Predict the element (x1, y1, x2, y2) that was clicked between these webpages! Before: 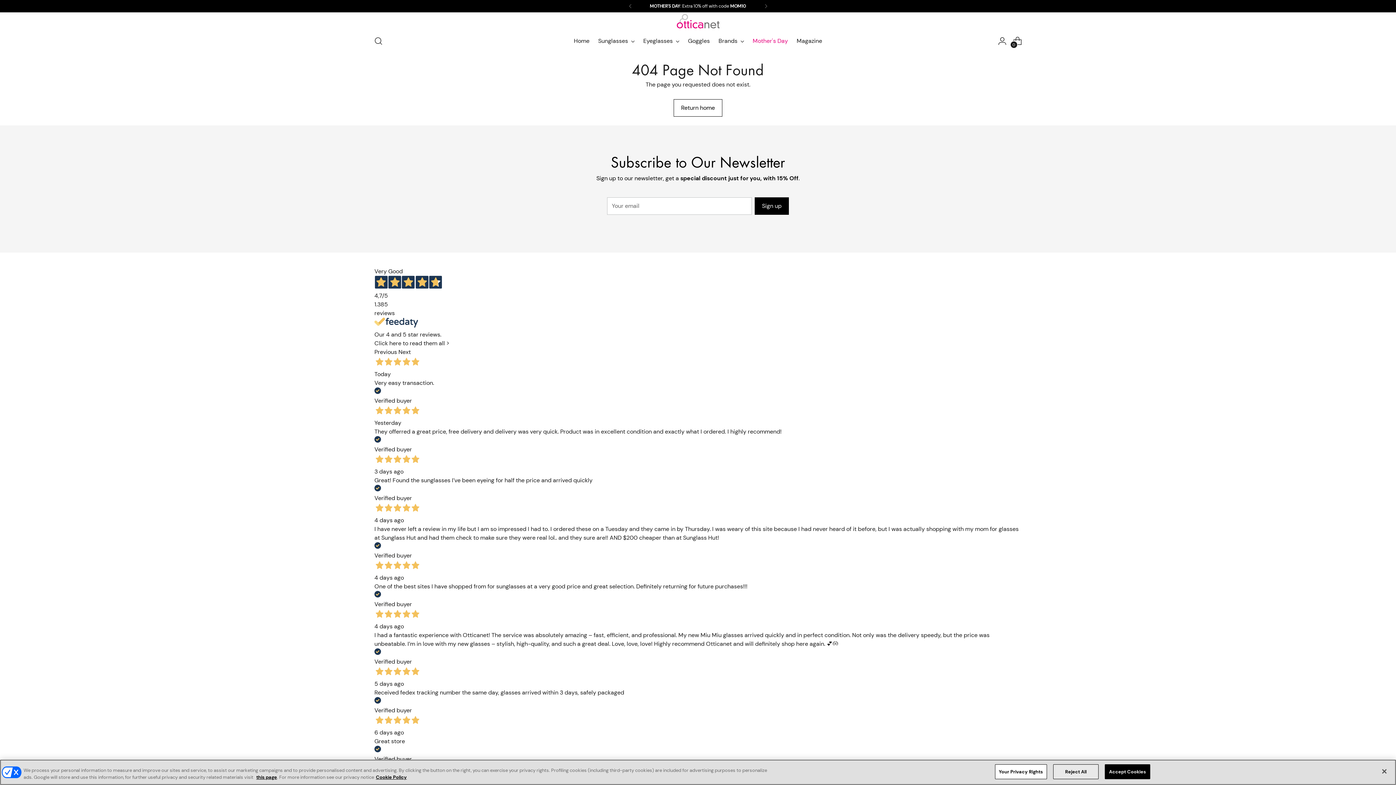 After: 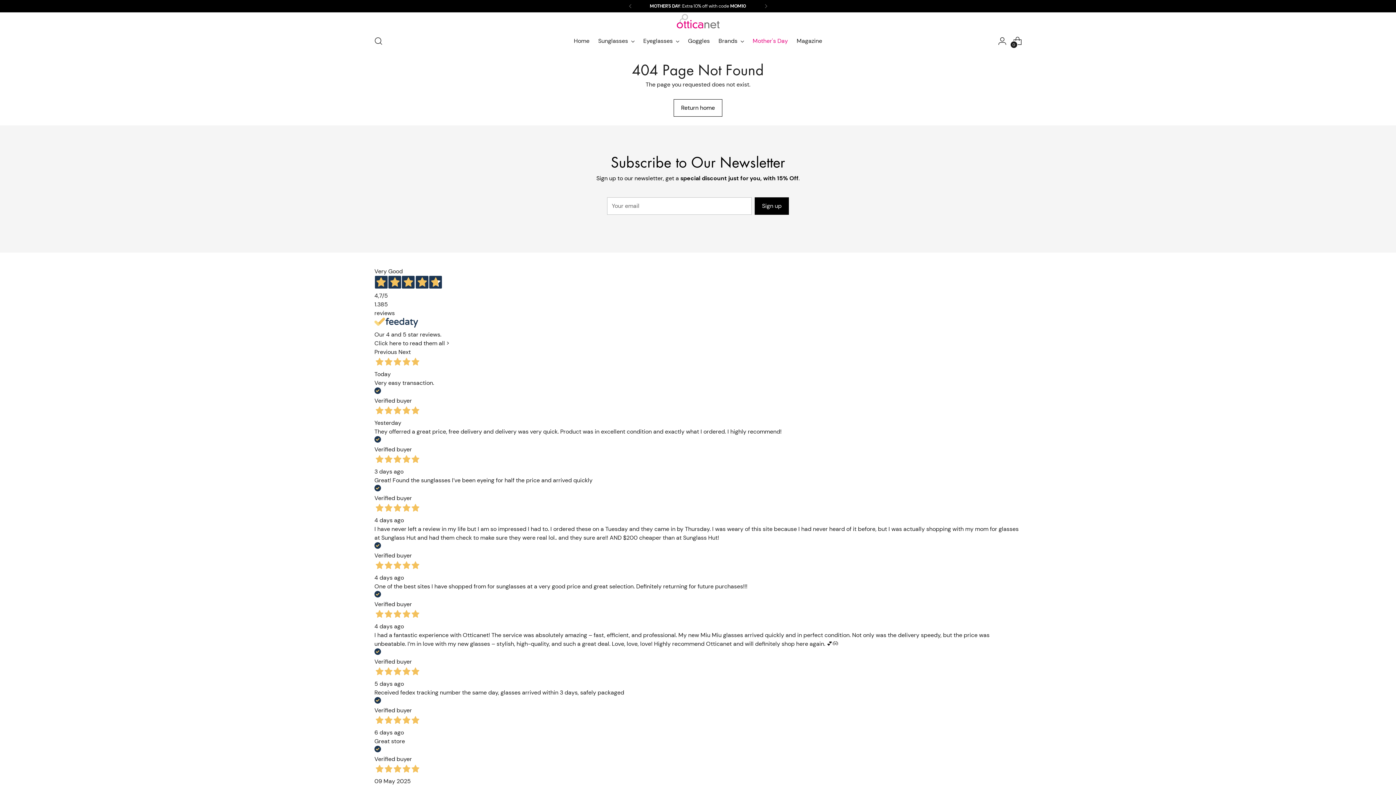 Action: bbox: (1053, 764, 1098, 779) label: Reject All